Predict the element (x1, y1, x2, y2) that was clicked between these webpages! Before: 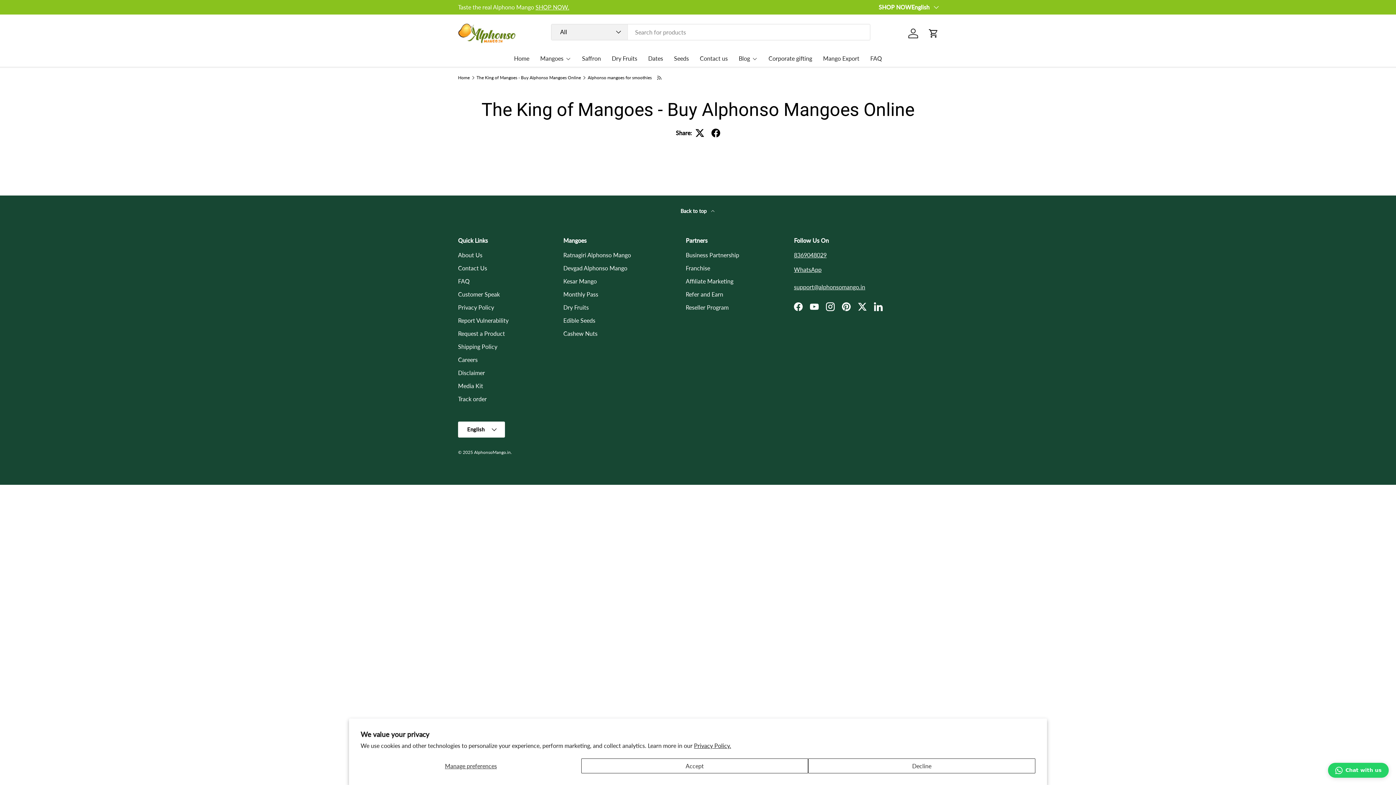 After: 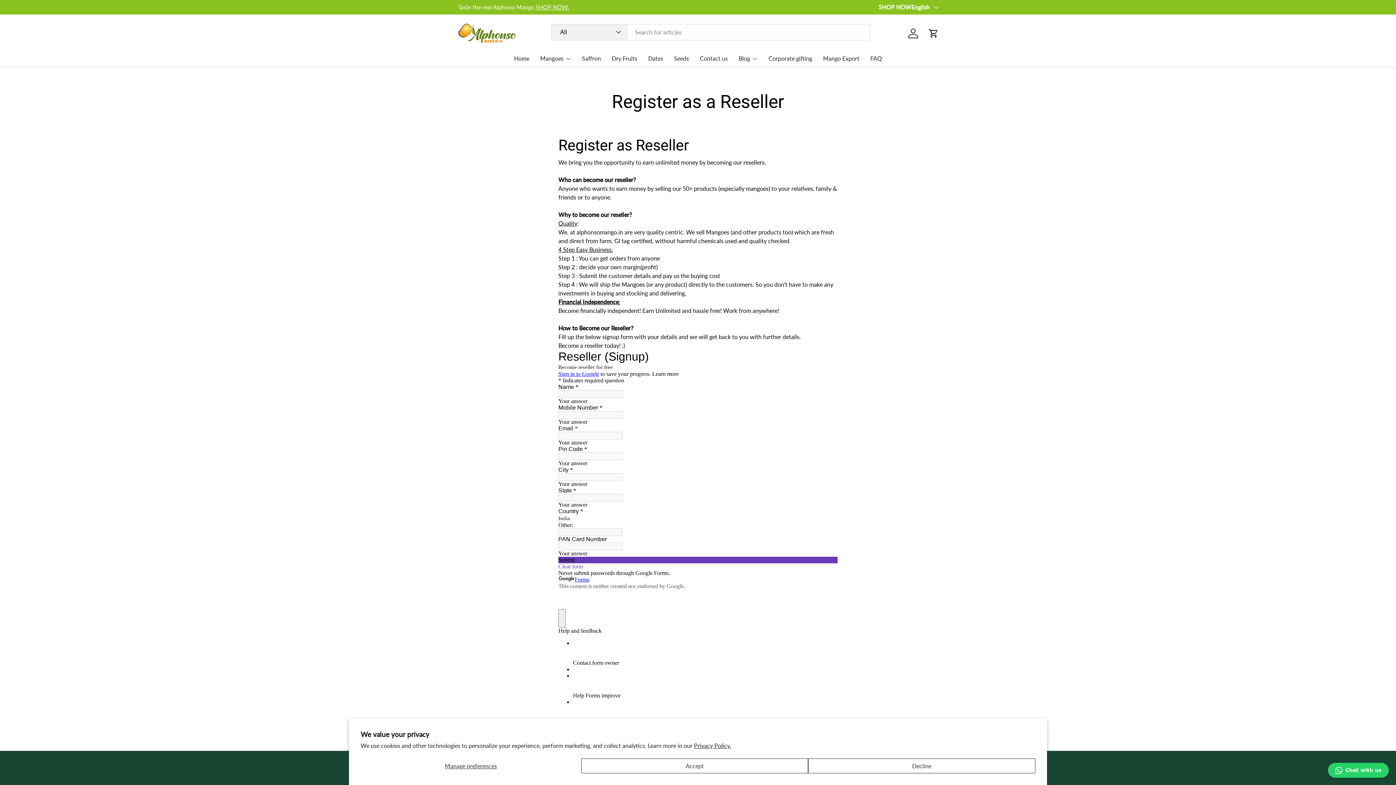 Action: bbox: (685, 303, 728, 310) label: Reseller Program